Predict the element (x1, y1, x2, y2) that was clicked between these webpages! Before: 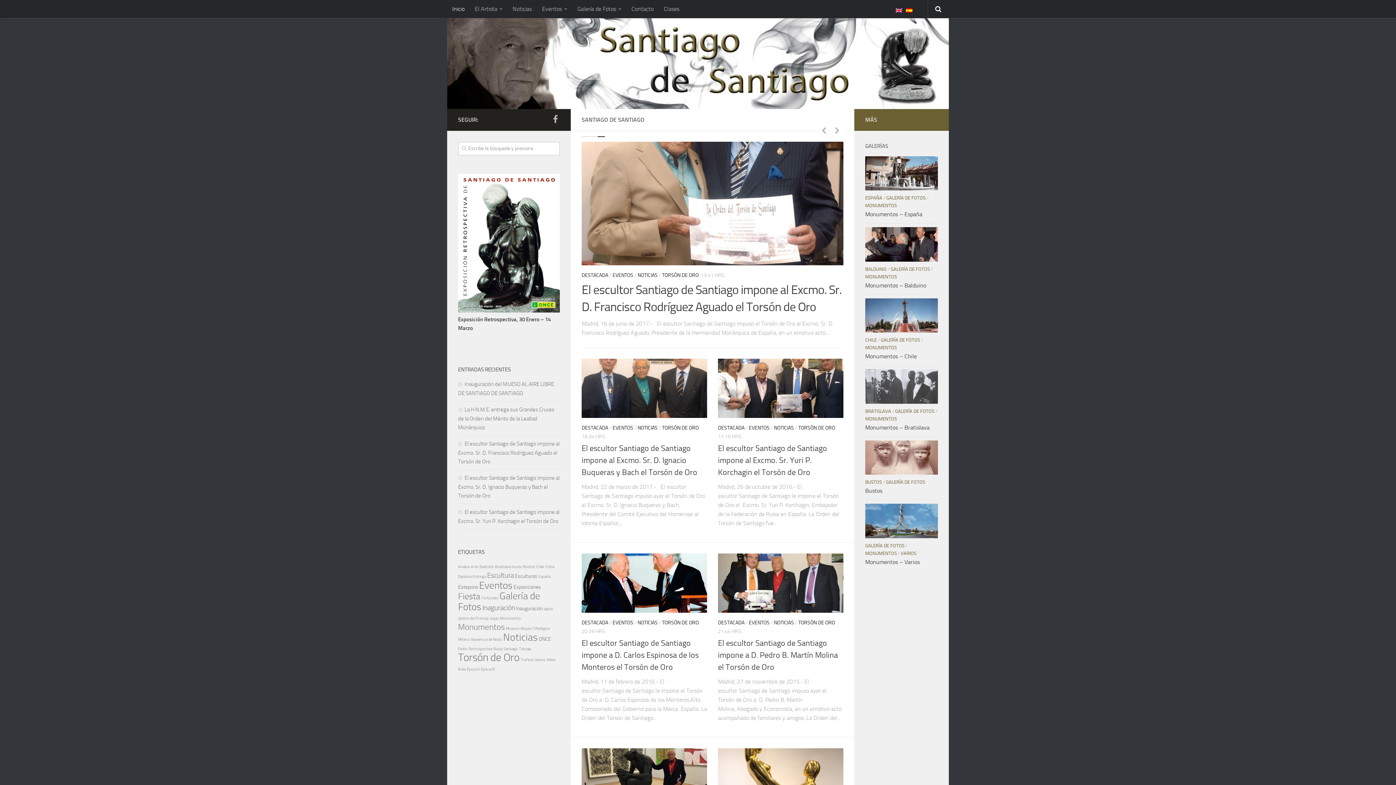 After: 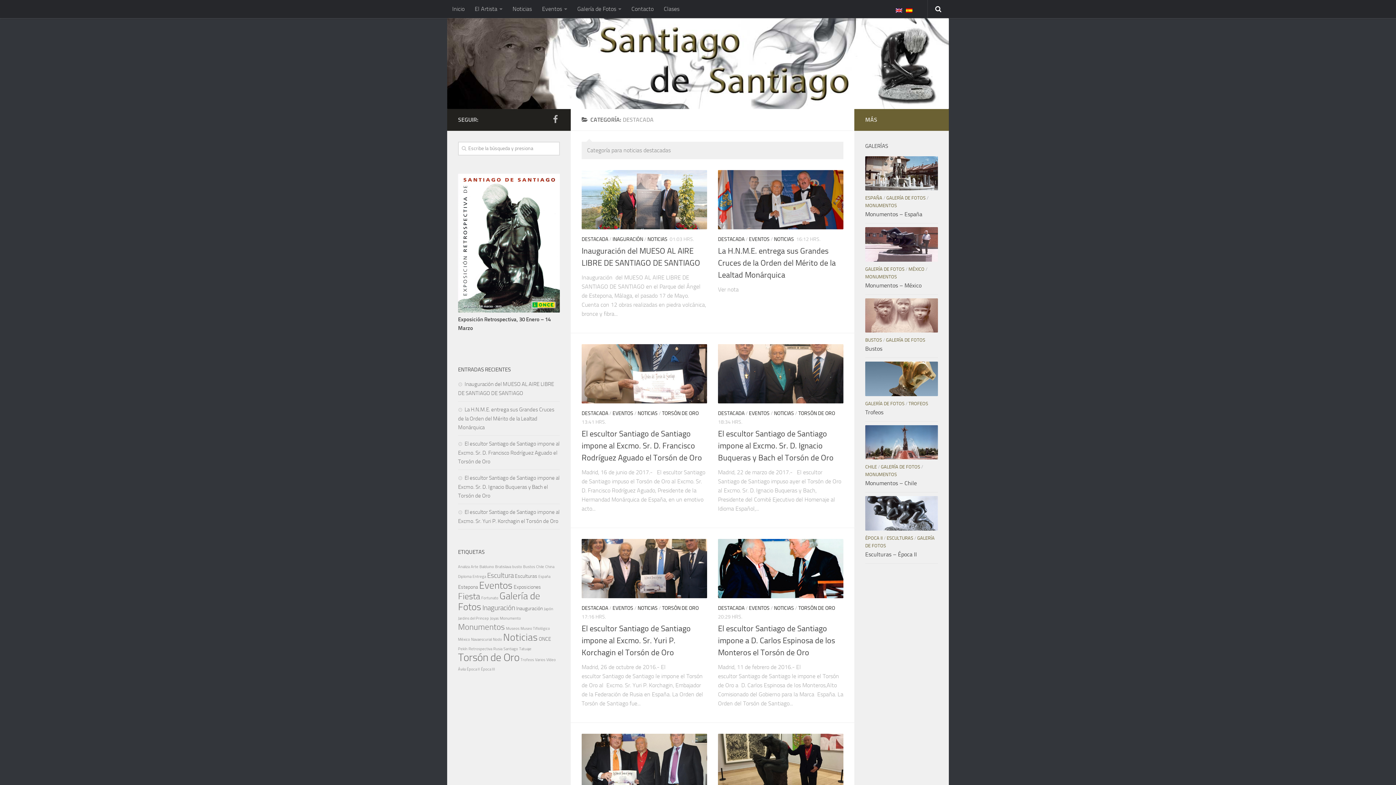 Action: bbox: (581, 272, 608, 278) label: DESTACADA